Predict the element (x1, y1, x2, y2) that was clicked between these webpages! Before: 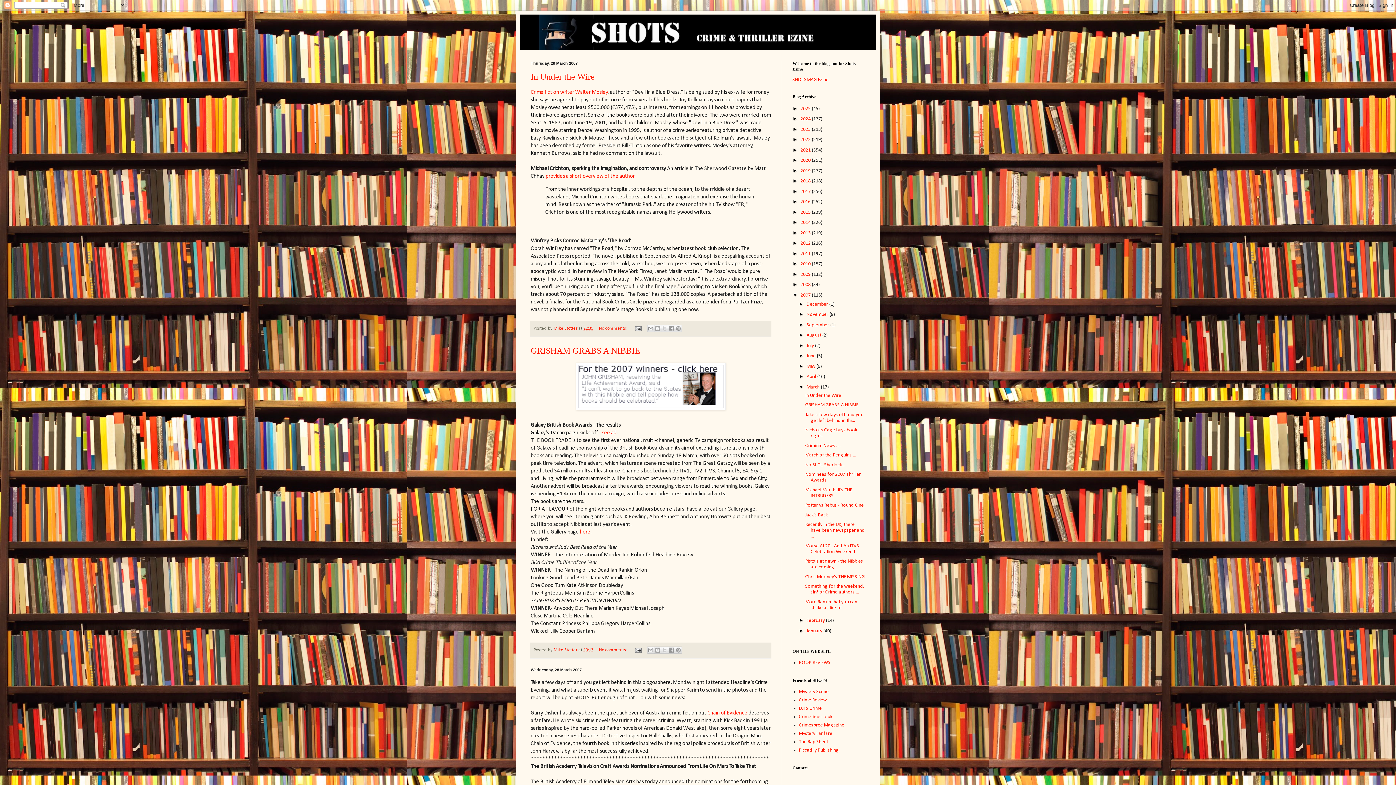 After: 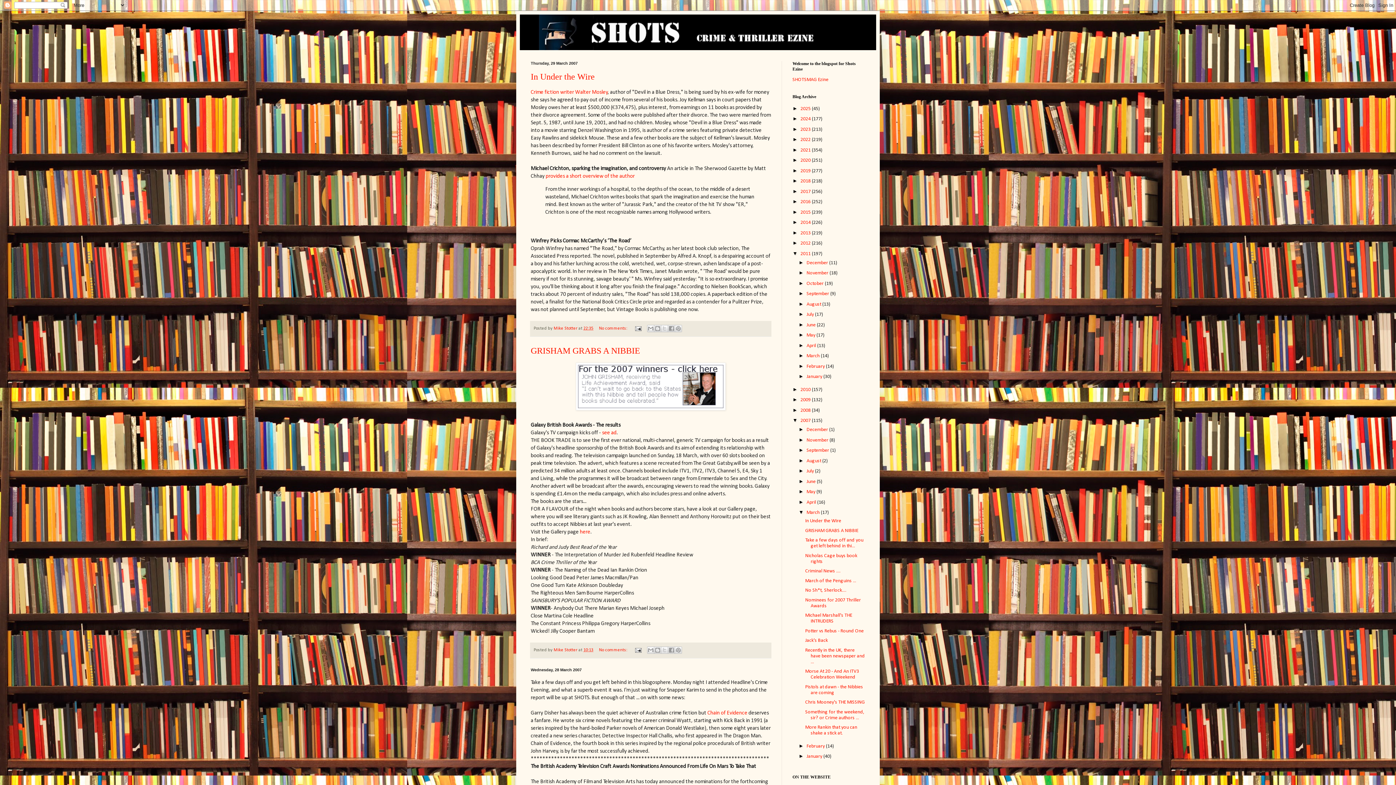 Action: bbox: (792, 250, 800, 256) label: ►  